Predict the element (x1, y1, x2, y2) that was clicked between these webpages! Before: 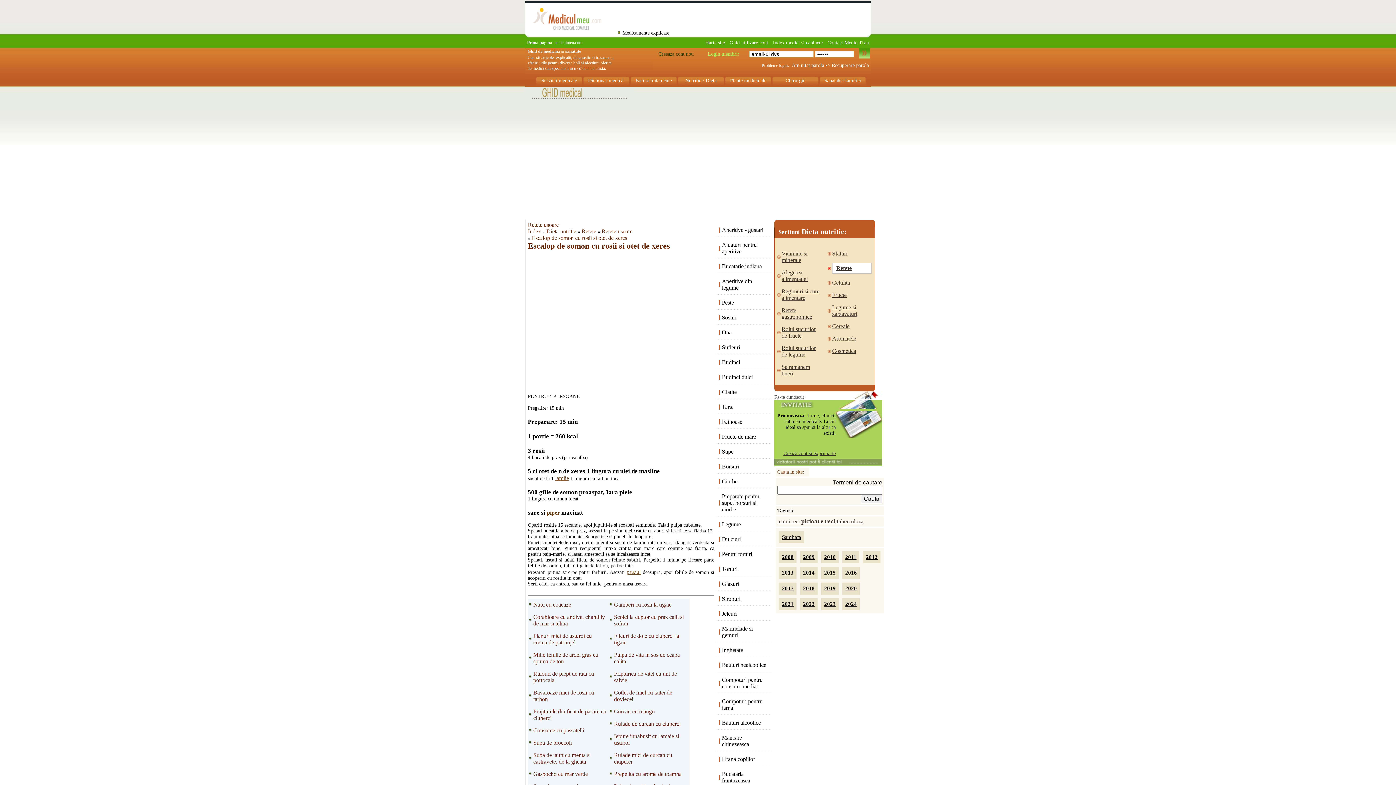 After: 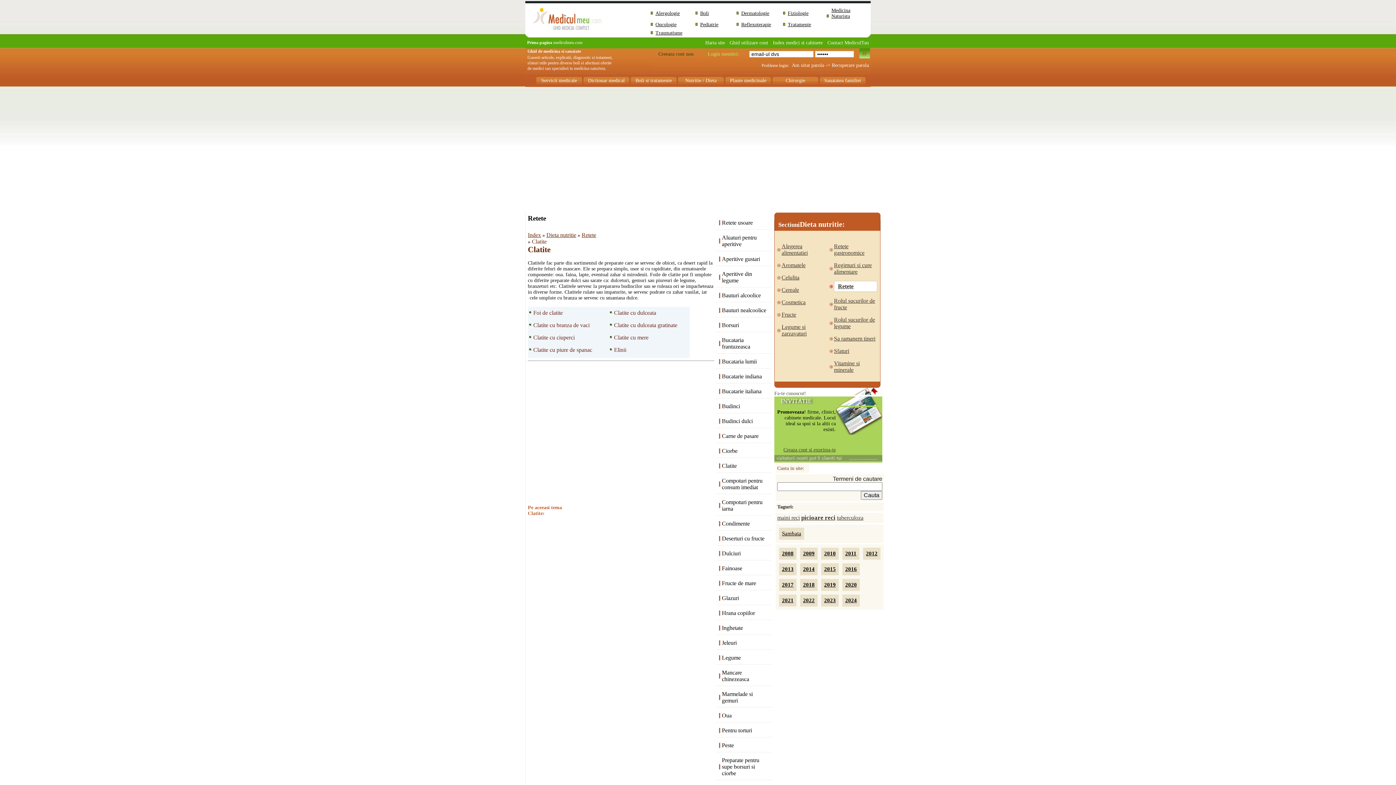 Action: bbox: (719, 387, 769, 397) label: Clatite